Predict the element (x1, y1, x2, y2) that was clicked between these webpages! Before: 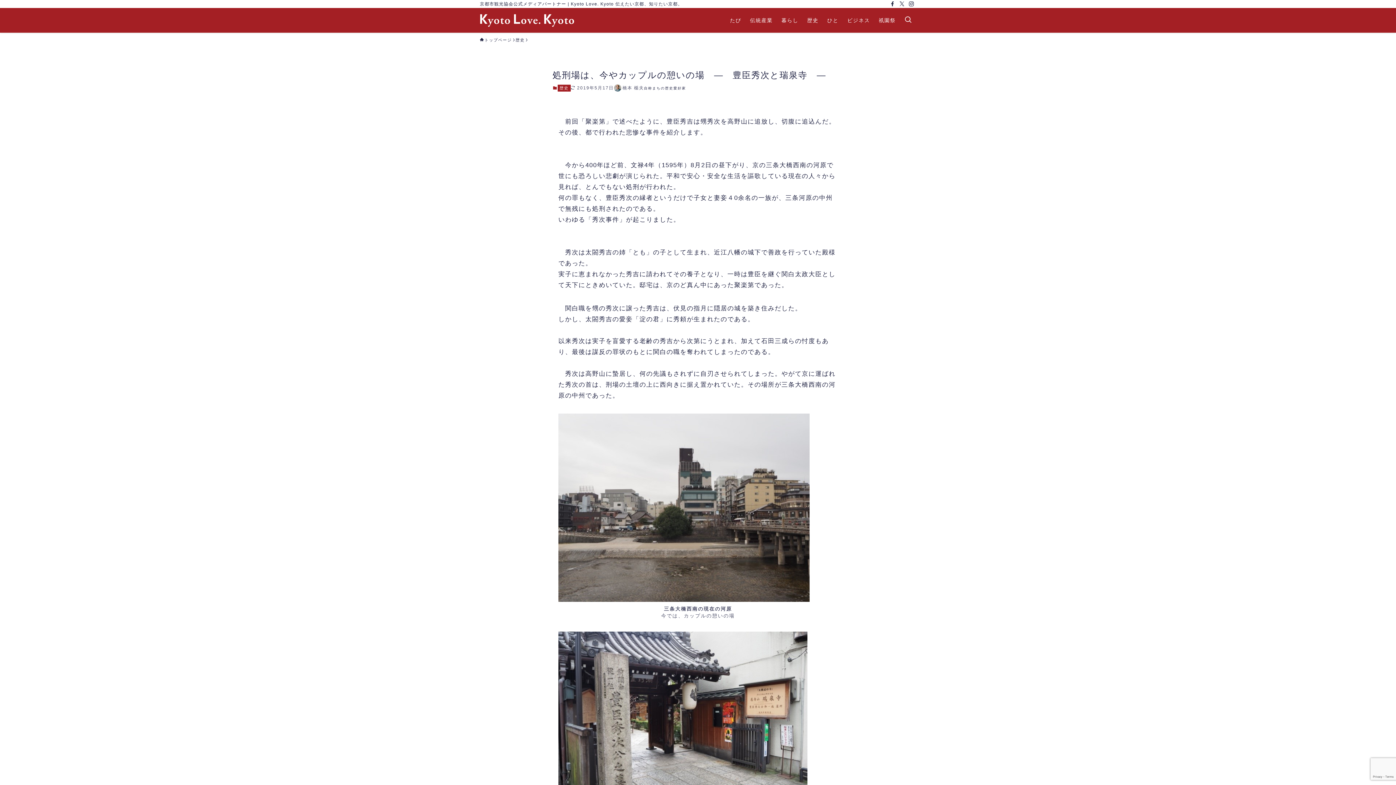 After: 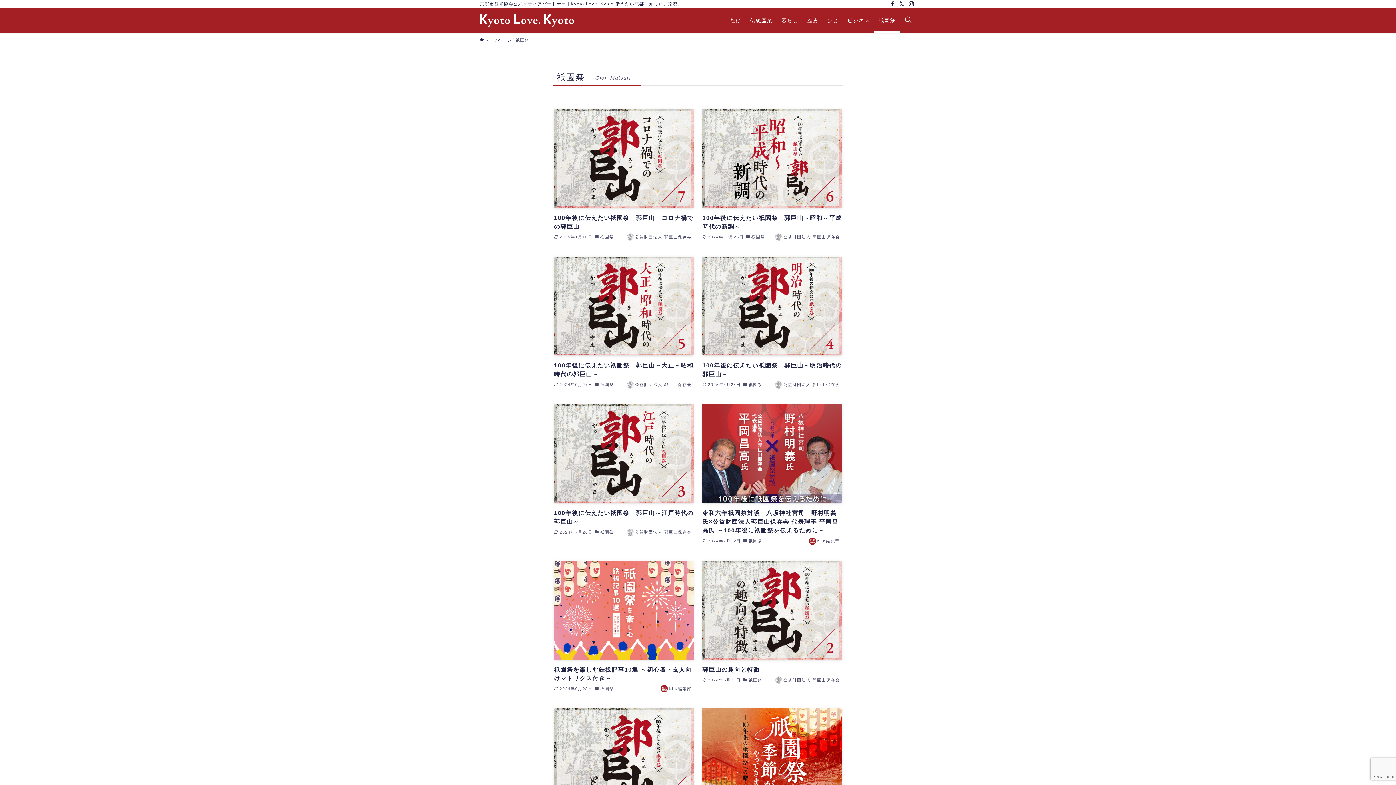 Action: bbox: (874, 8, 900, 32) label: 祇園祭